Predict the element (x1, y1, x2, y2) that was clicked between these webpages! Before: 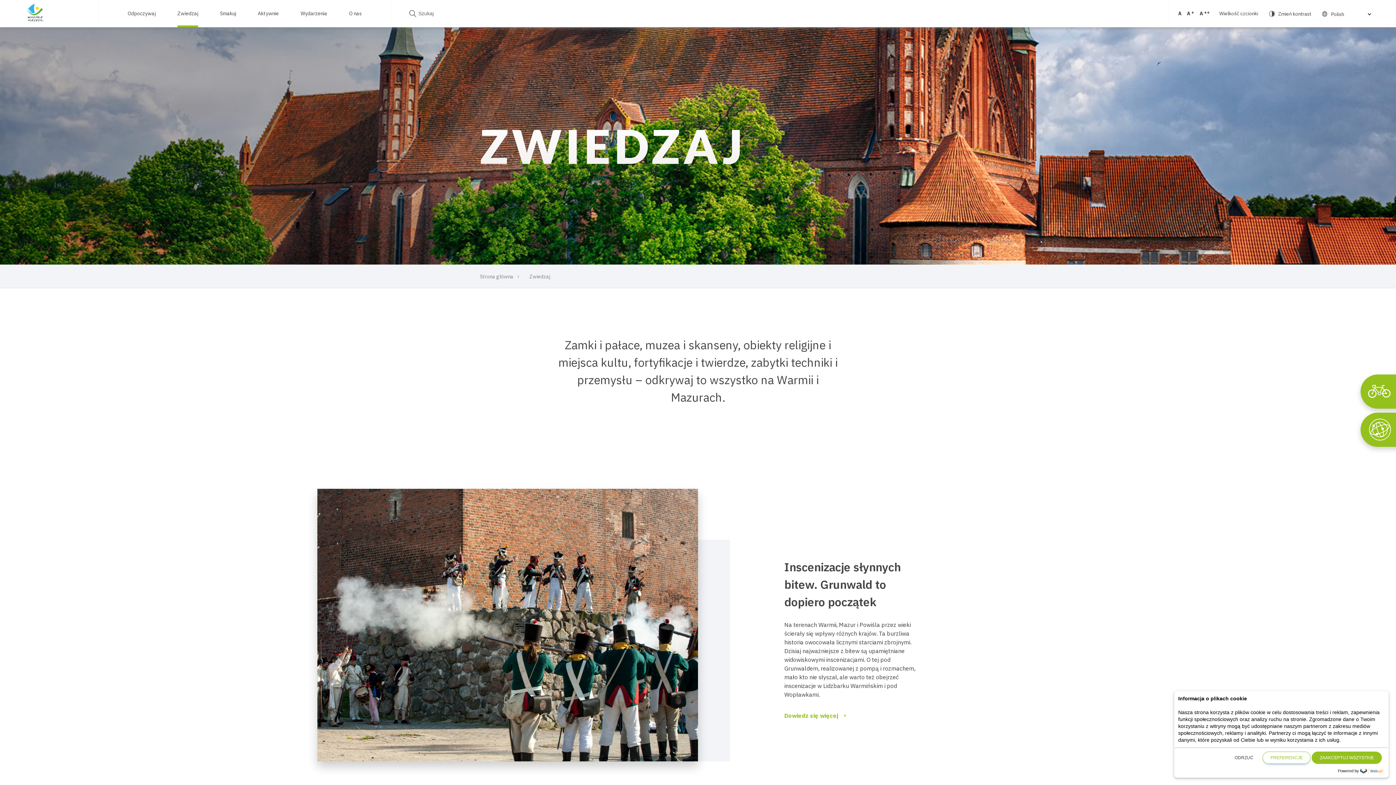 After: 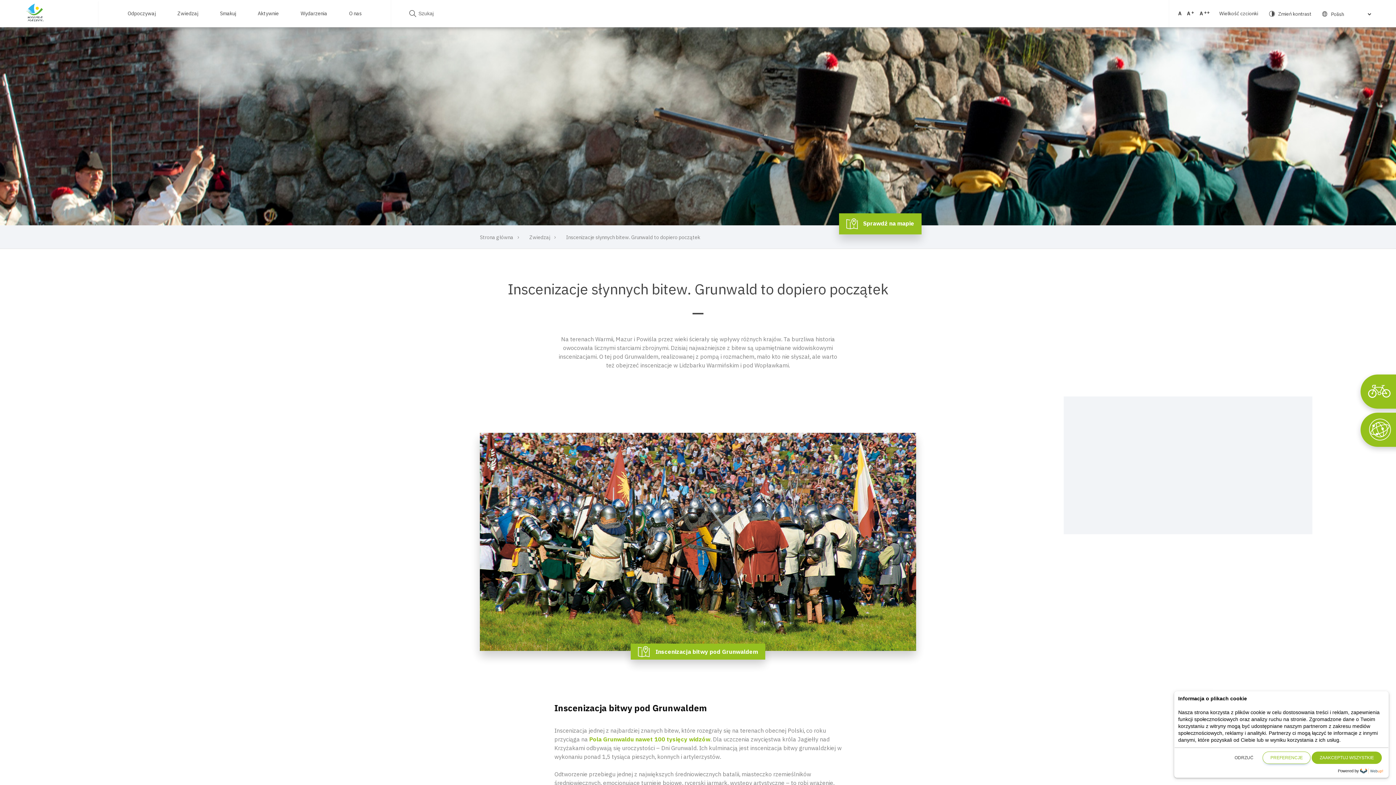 Action: bbox: (784, 707, 846, 723) label: Dowiedz się więcej